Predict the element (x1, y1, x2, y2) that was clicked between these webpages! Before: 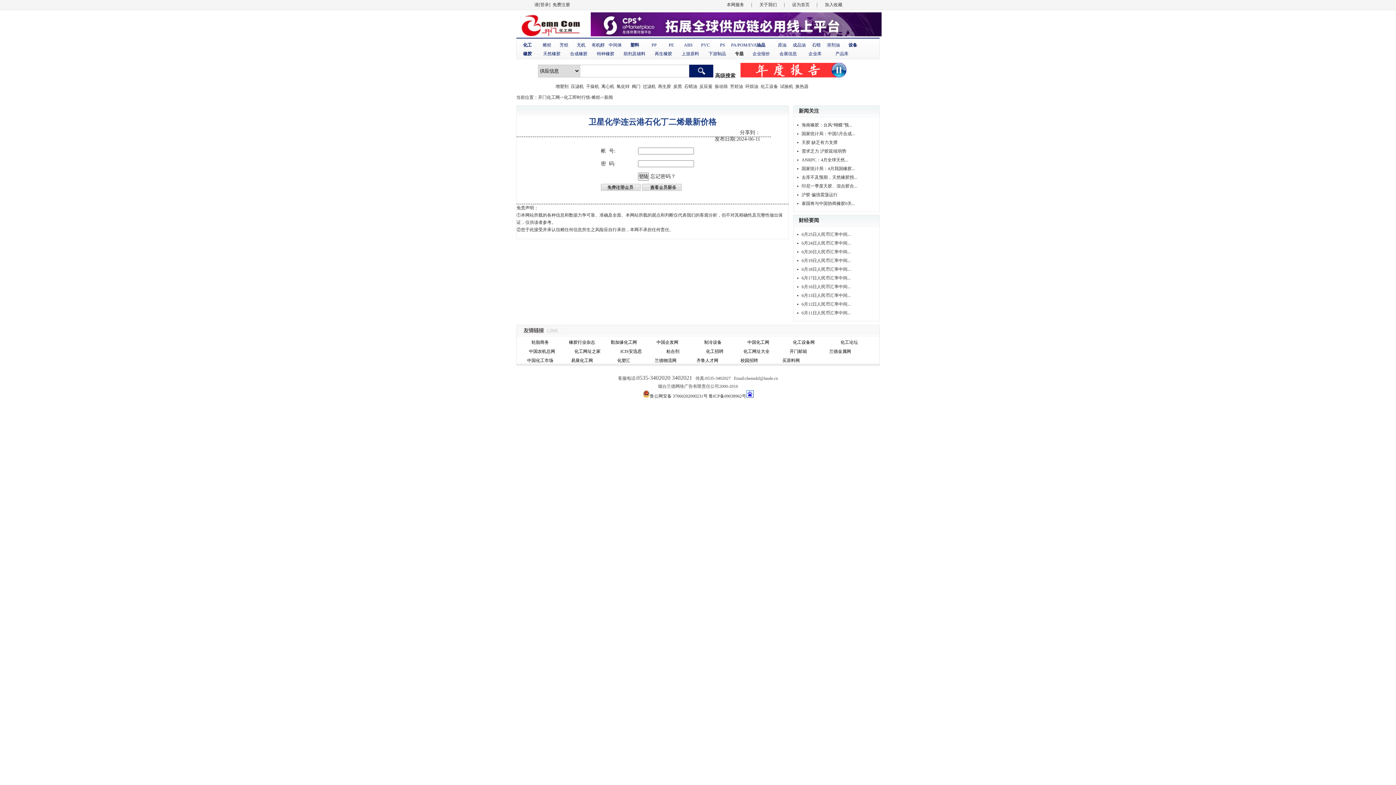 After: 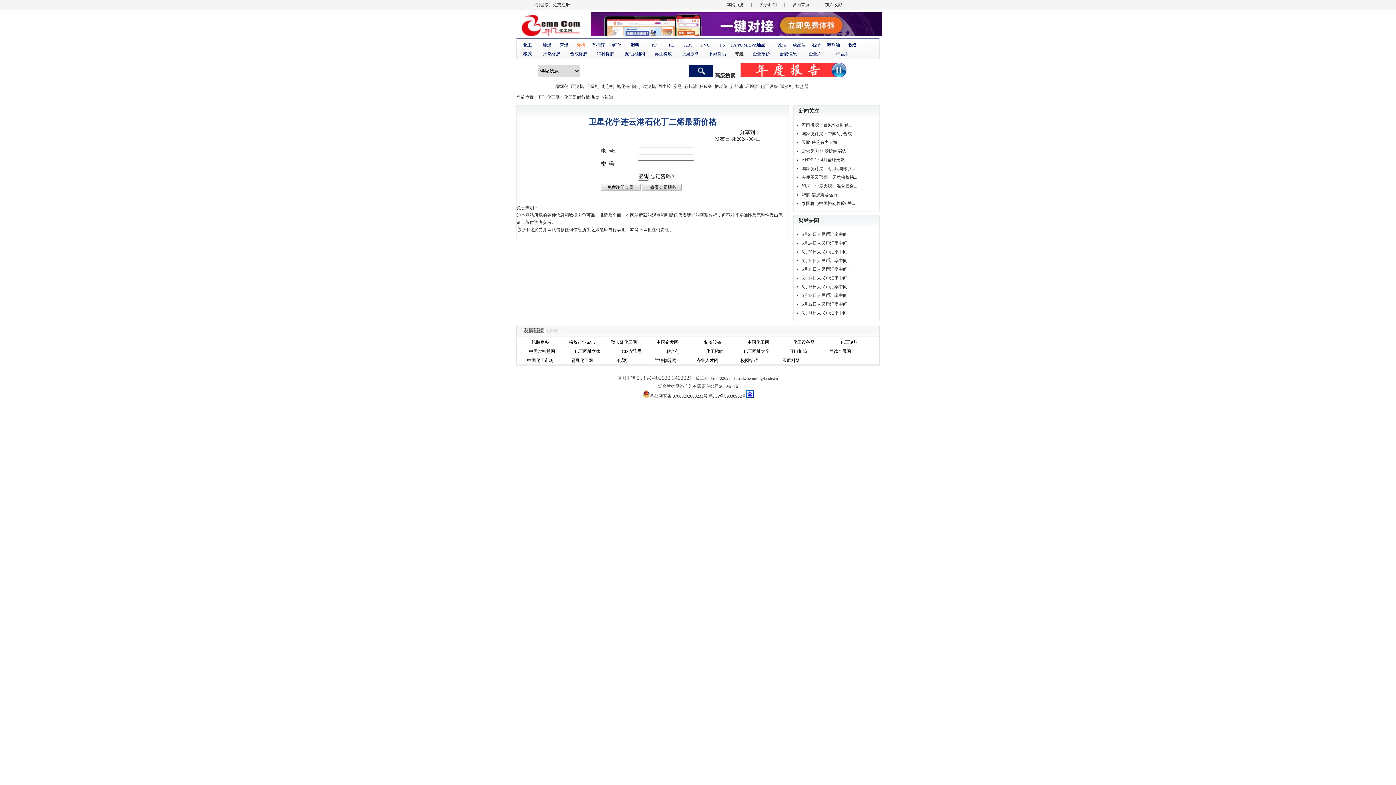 Action: bbox: (576, 42, 585, 47) label: 无机